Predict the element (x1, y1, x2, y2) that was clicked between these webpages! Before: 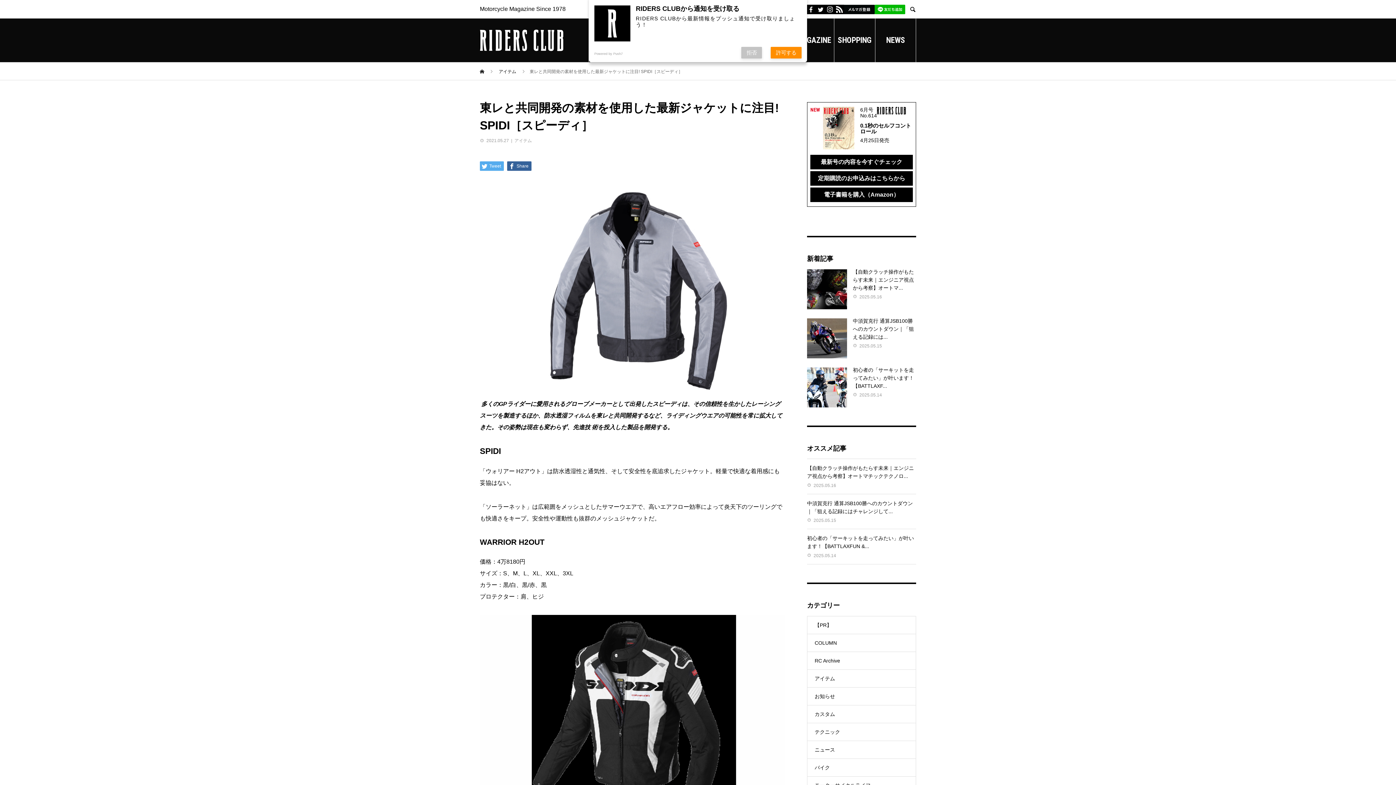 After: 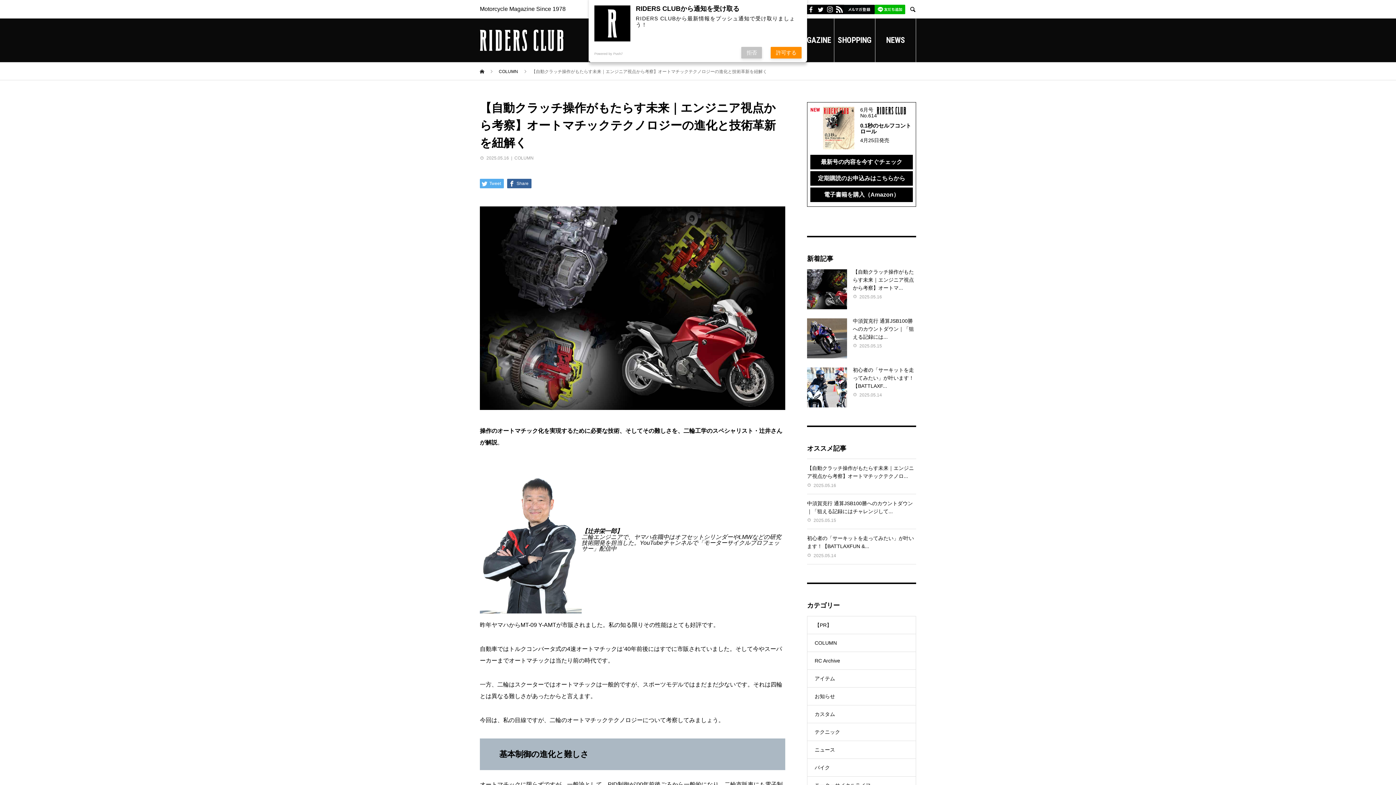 Action: bbox: (807, 269, 847, 309)